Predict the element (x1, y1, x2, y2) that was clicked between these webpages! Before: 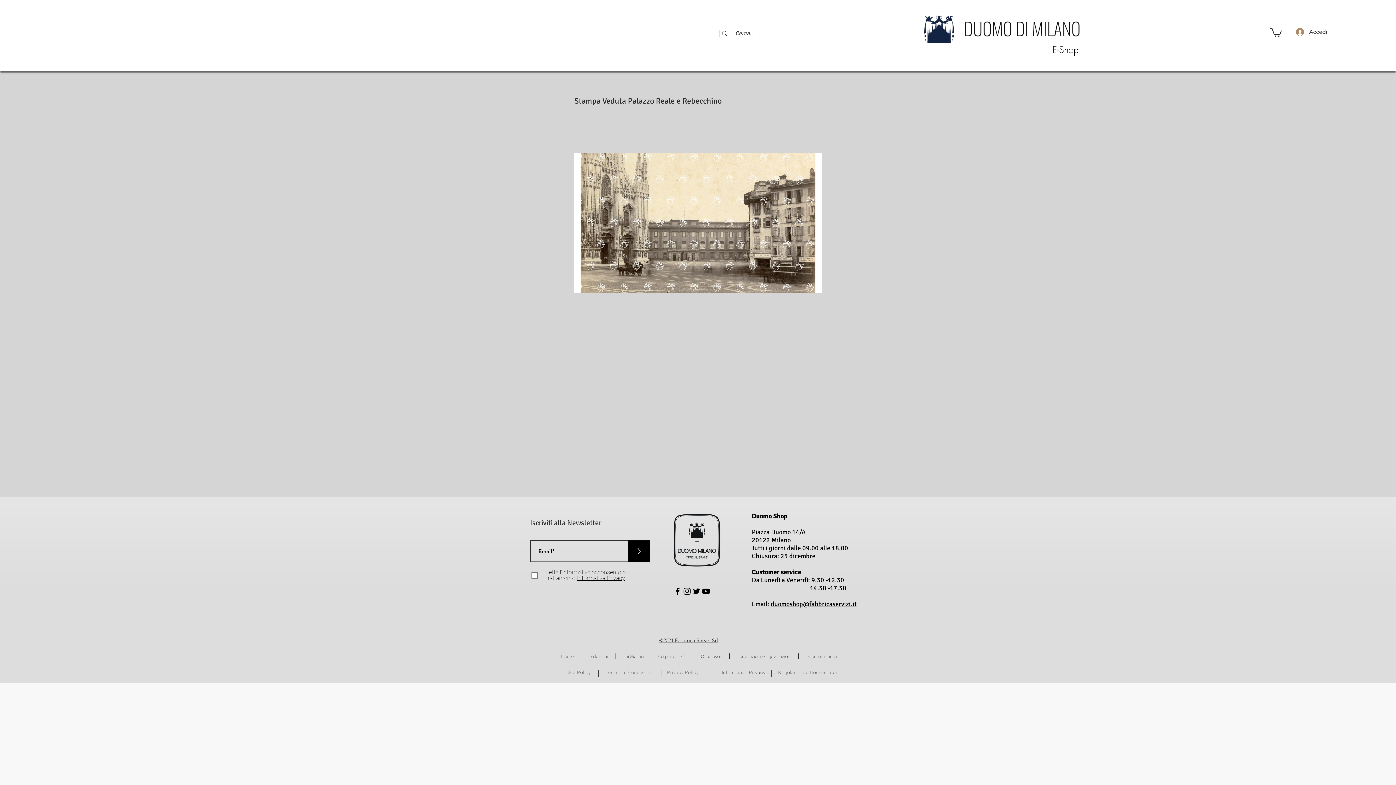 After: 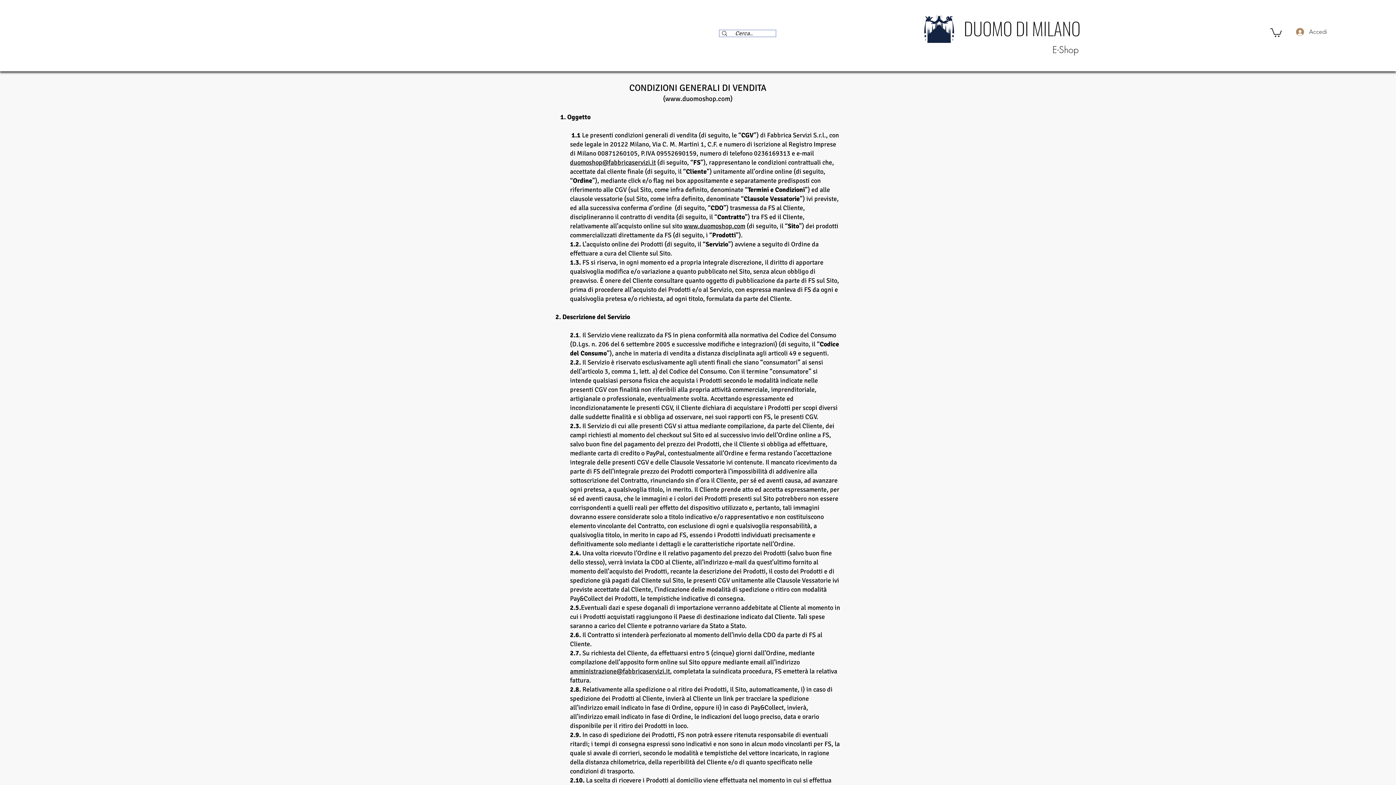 Action: bbox: (597, 668, 661, 677) label: Termini e Condizioni